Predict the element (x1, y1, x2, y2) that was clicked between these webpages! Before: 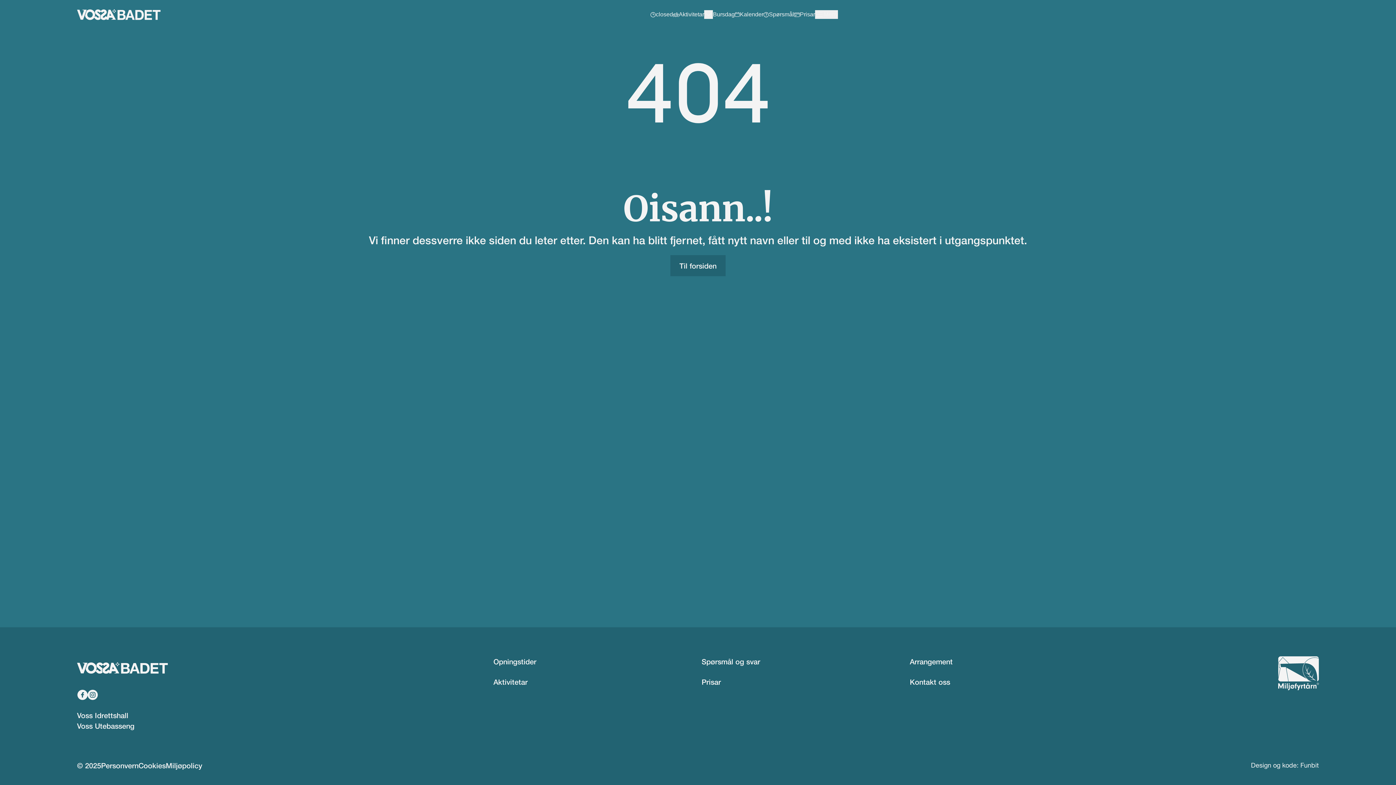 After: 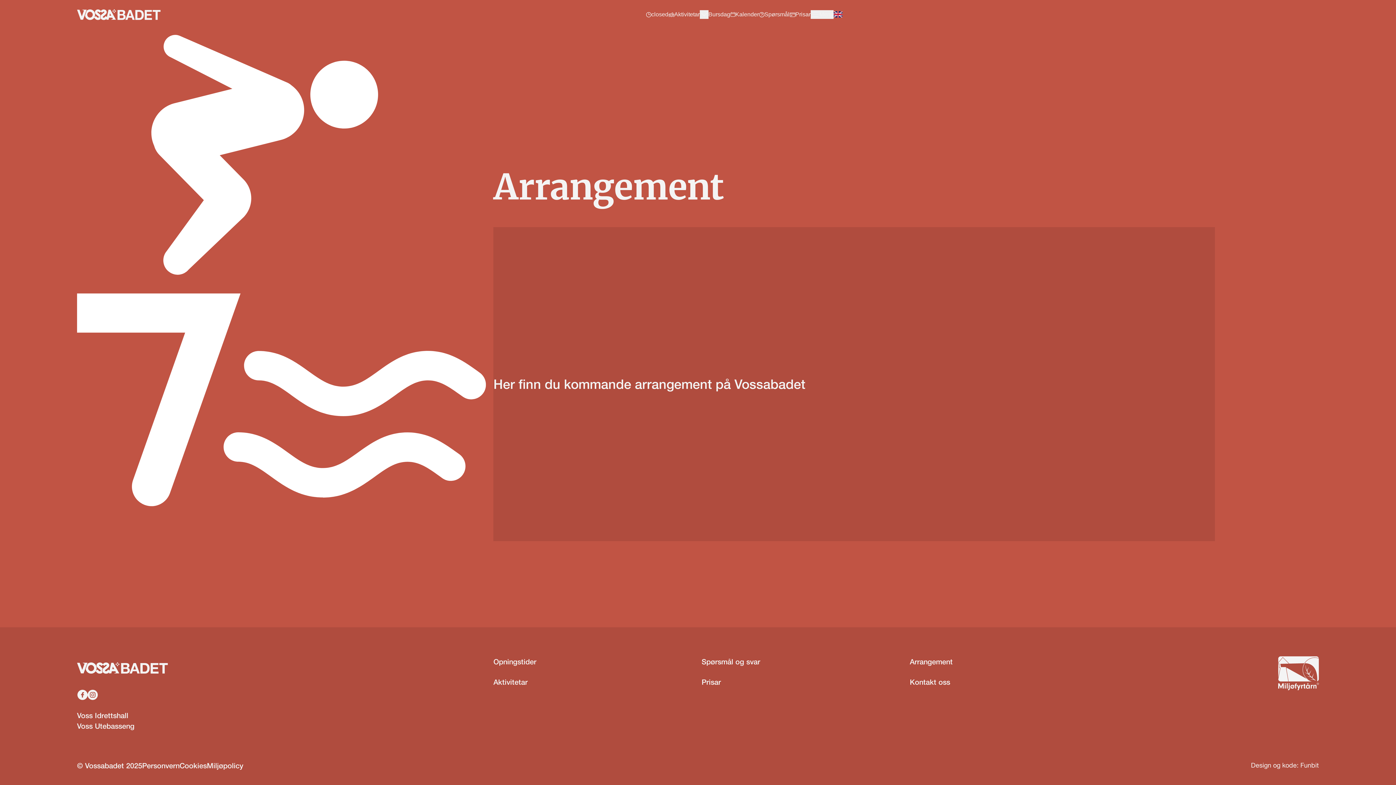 Action: label: Lenkje til Arrangement bbox: (910, 656, 1111, 666)